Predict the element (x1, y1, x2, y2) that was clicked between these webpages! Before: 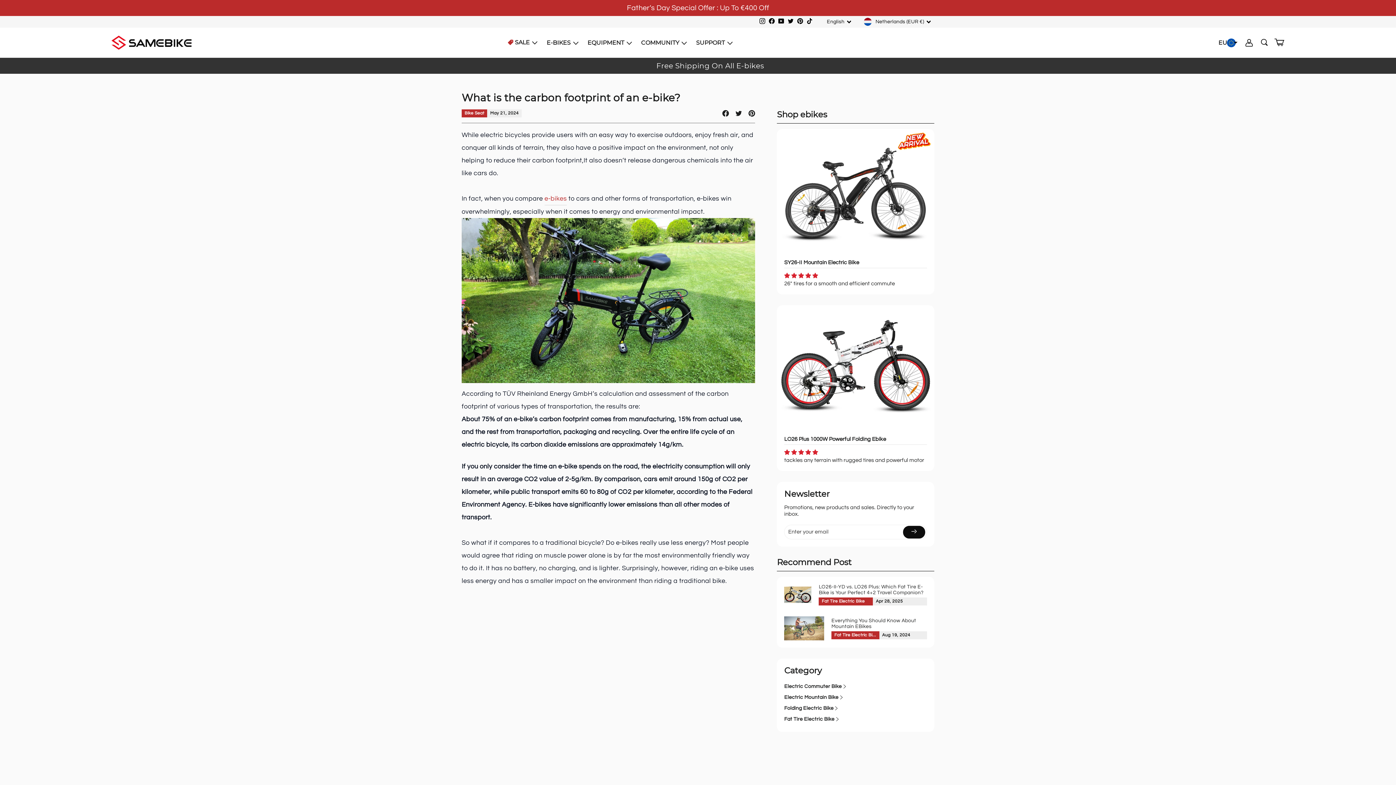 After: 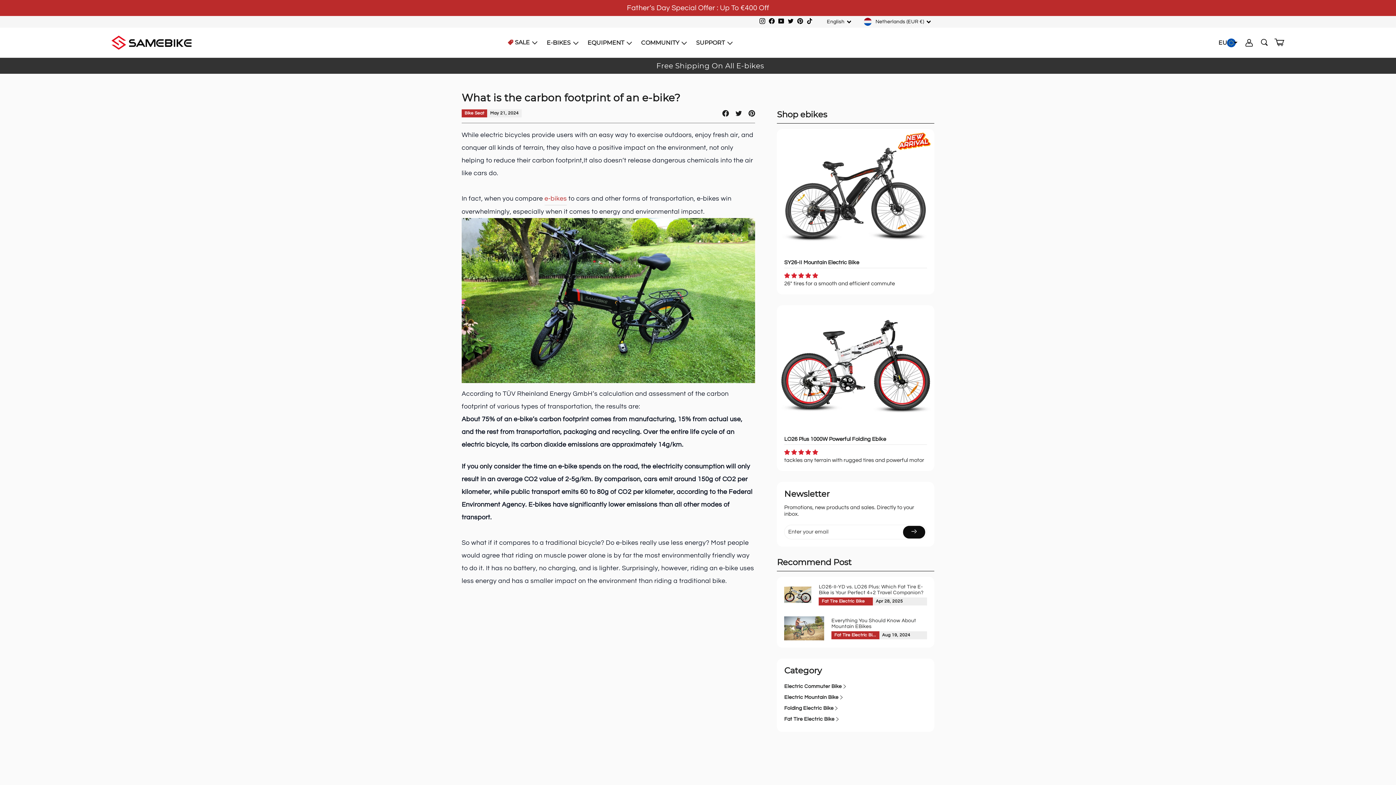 Action: label: English bbox: (825, 17, 854, 26)